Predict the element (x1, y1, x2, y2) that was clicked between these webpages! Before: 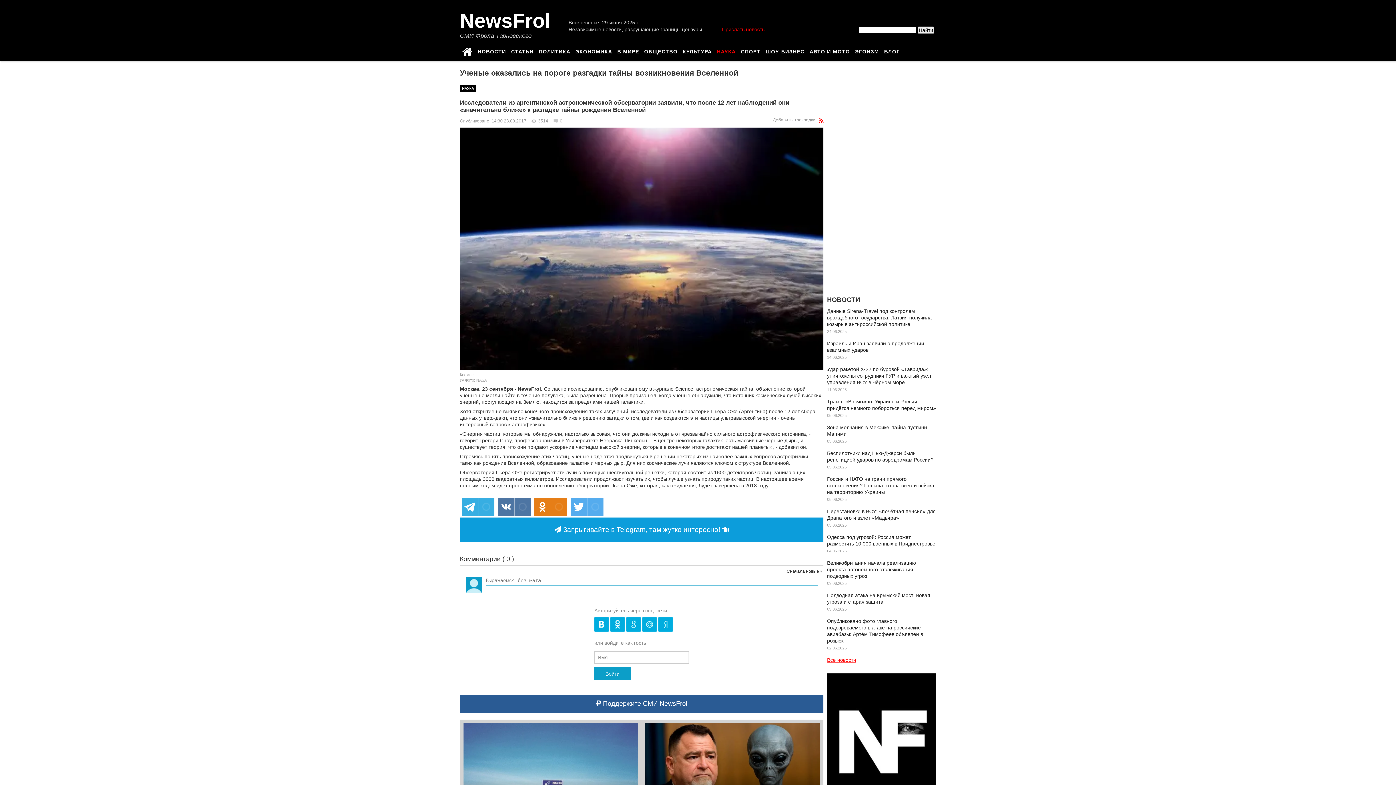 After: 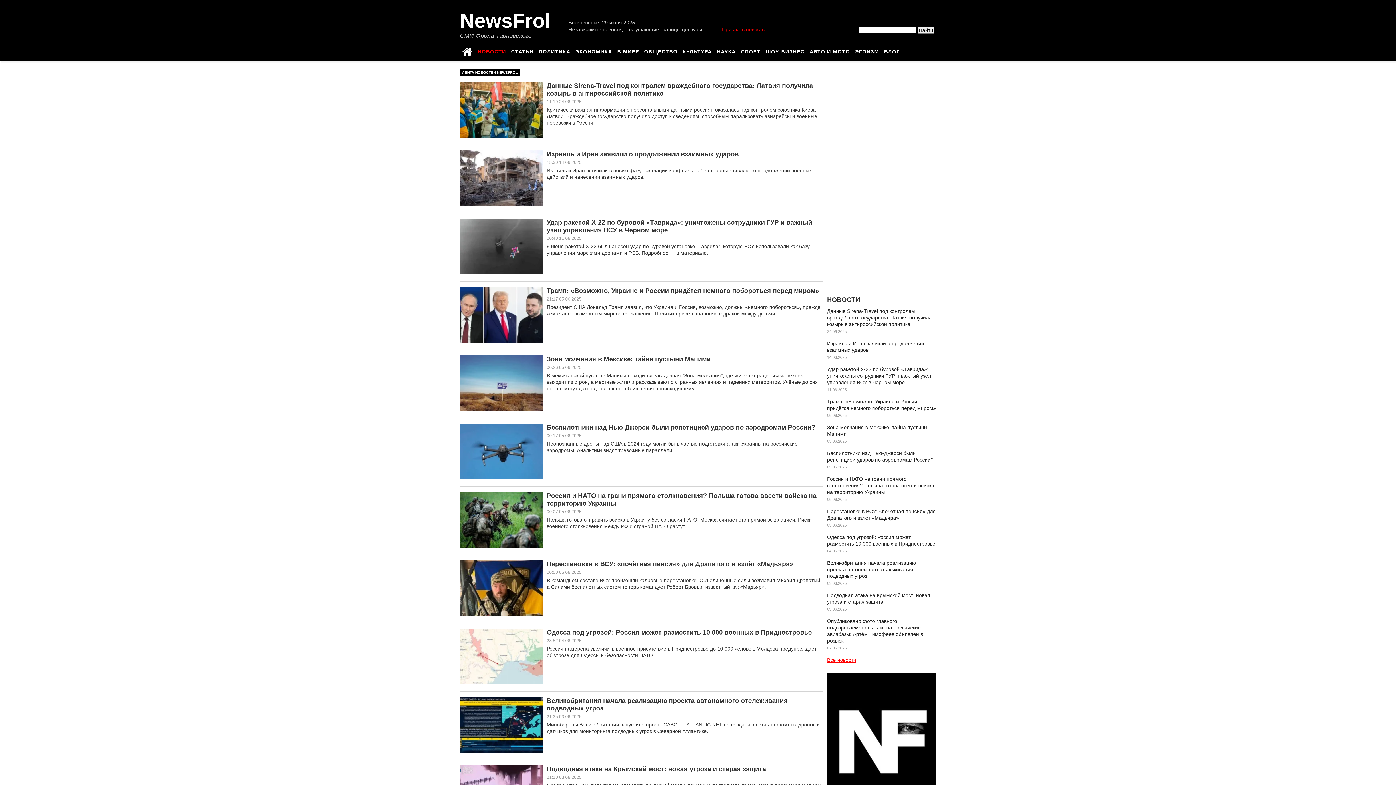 Action: bbox: (475, 43, 509, 52) label: НОВОСТИ